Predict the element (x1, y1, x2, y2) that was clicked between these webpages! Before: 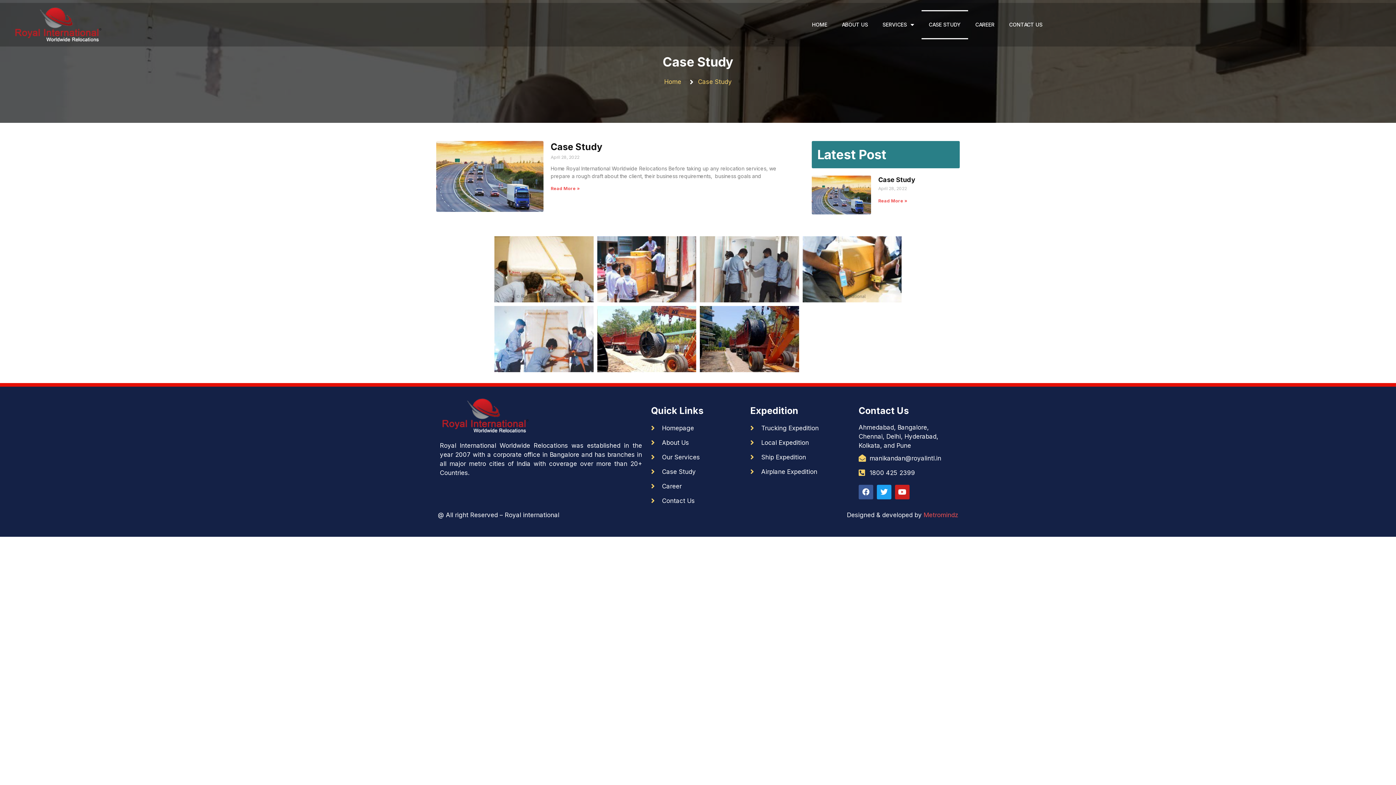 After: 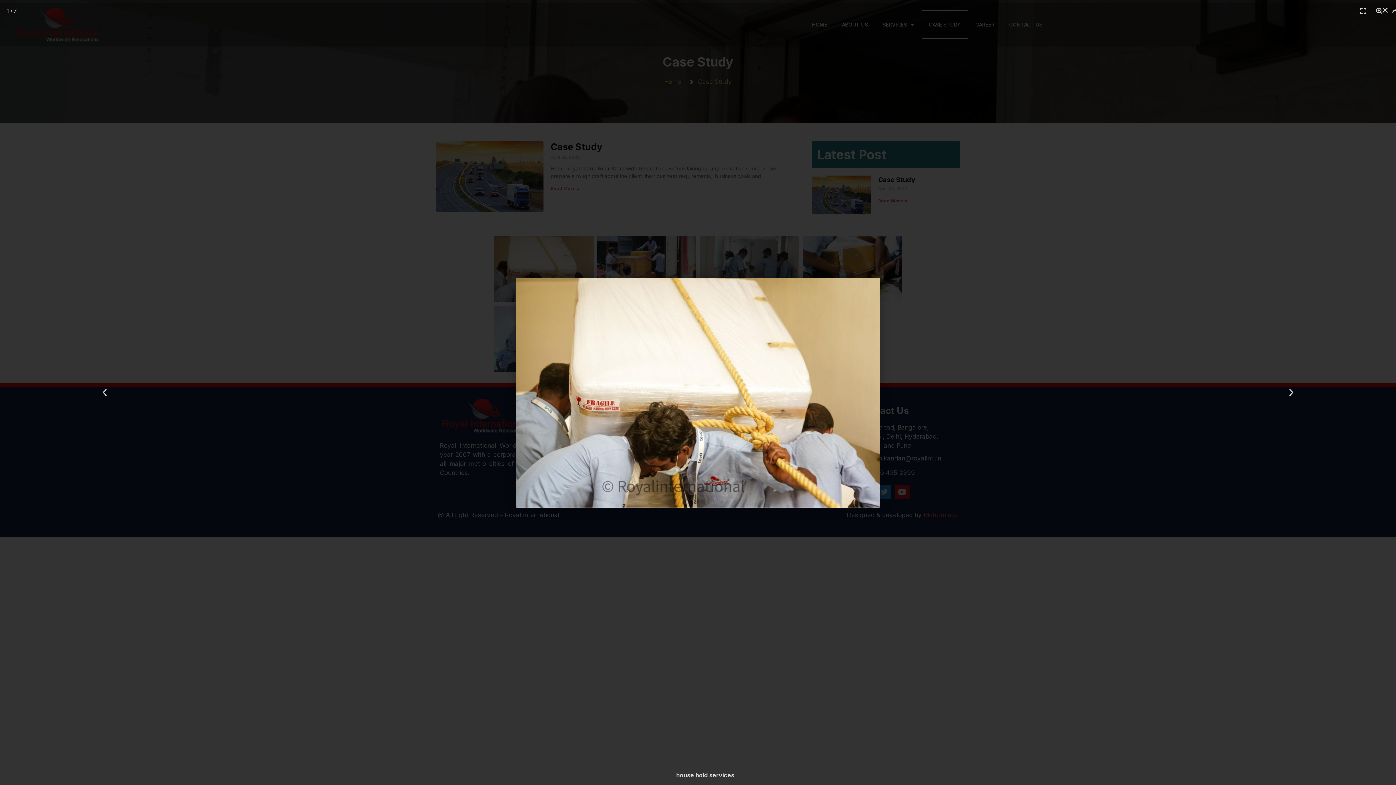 Action: bbox: (494, 236, 593, 302)